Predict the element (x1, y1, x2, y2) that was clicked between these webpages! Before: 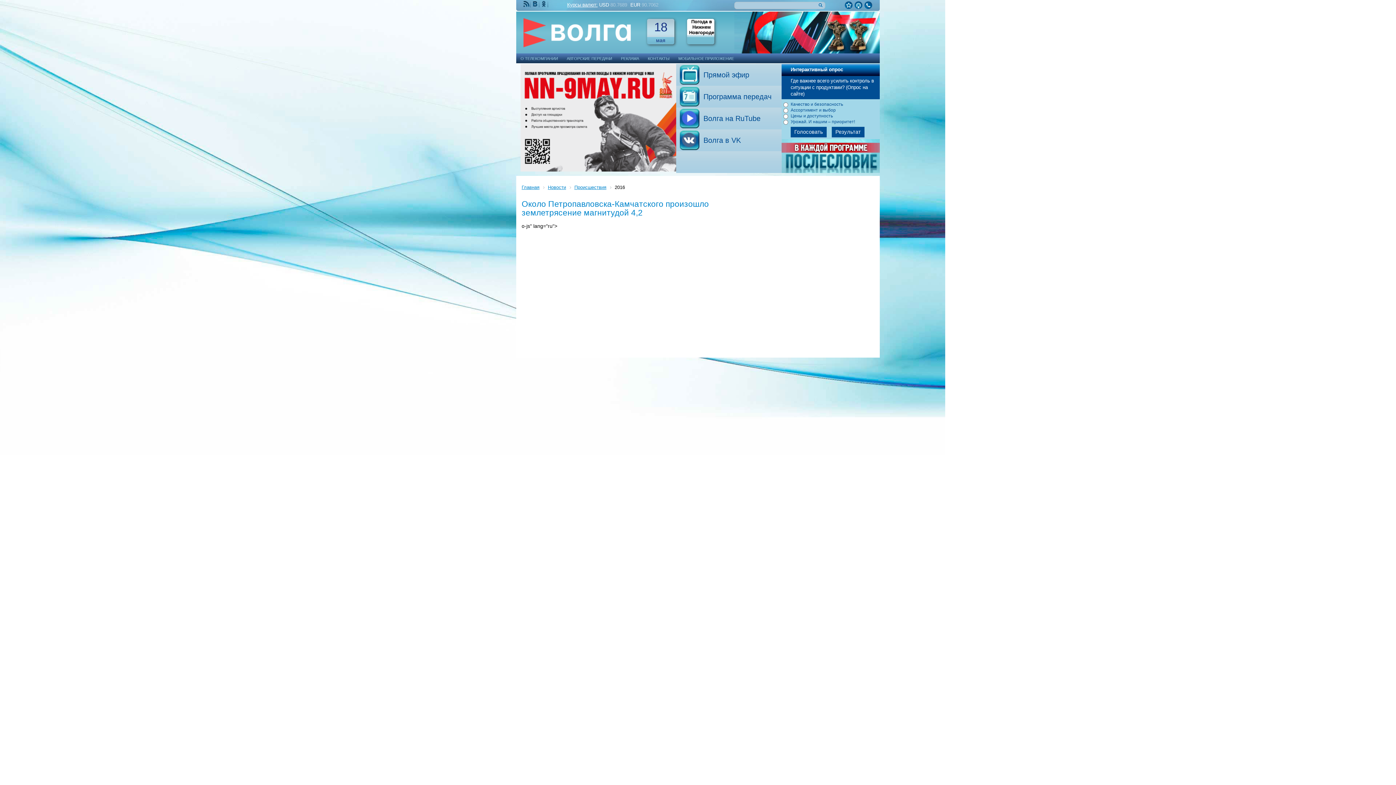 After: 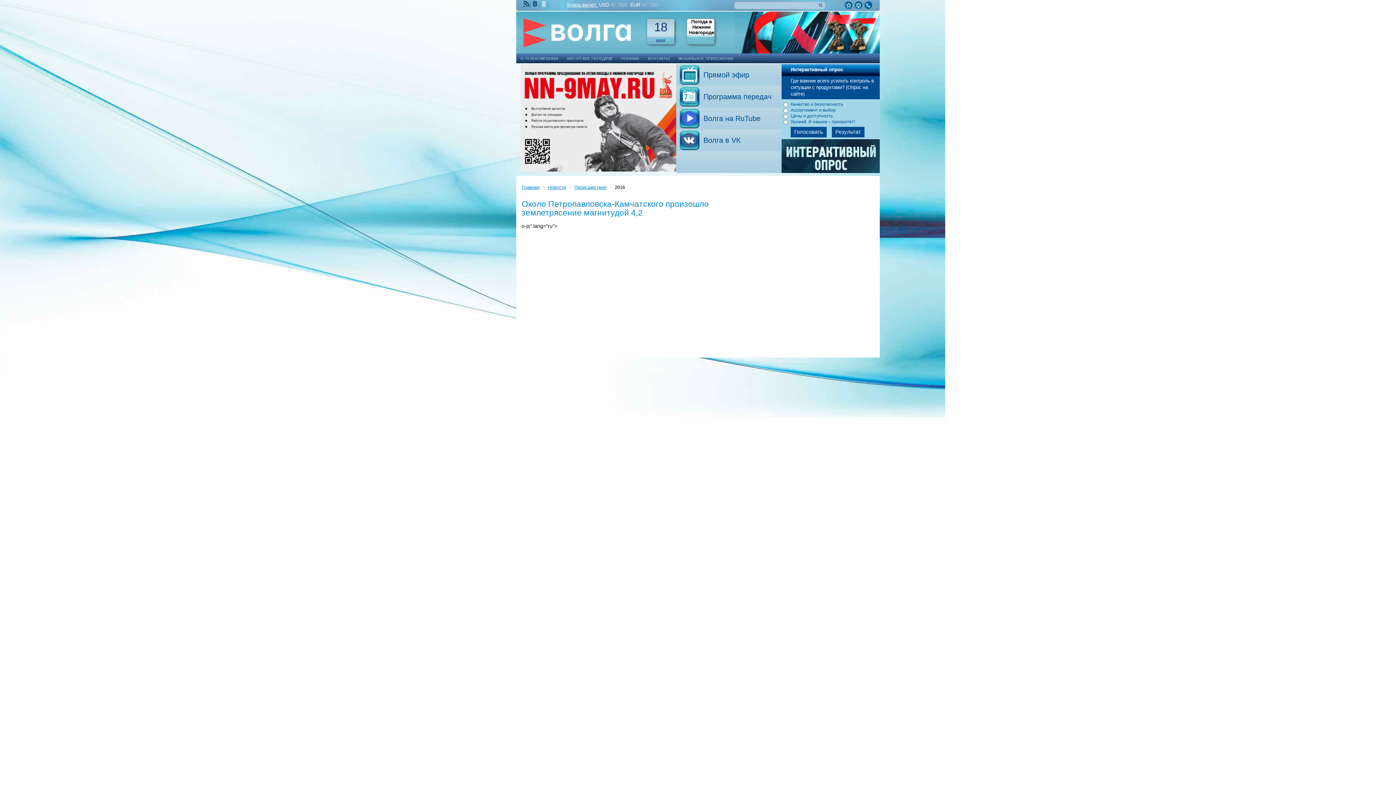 Action: label: Мы Одноклассниках bbox: (541, 1, 548, 7)